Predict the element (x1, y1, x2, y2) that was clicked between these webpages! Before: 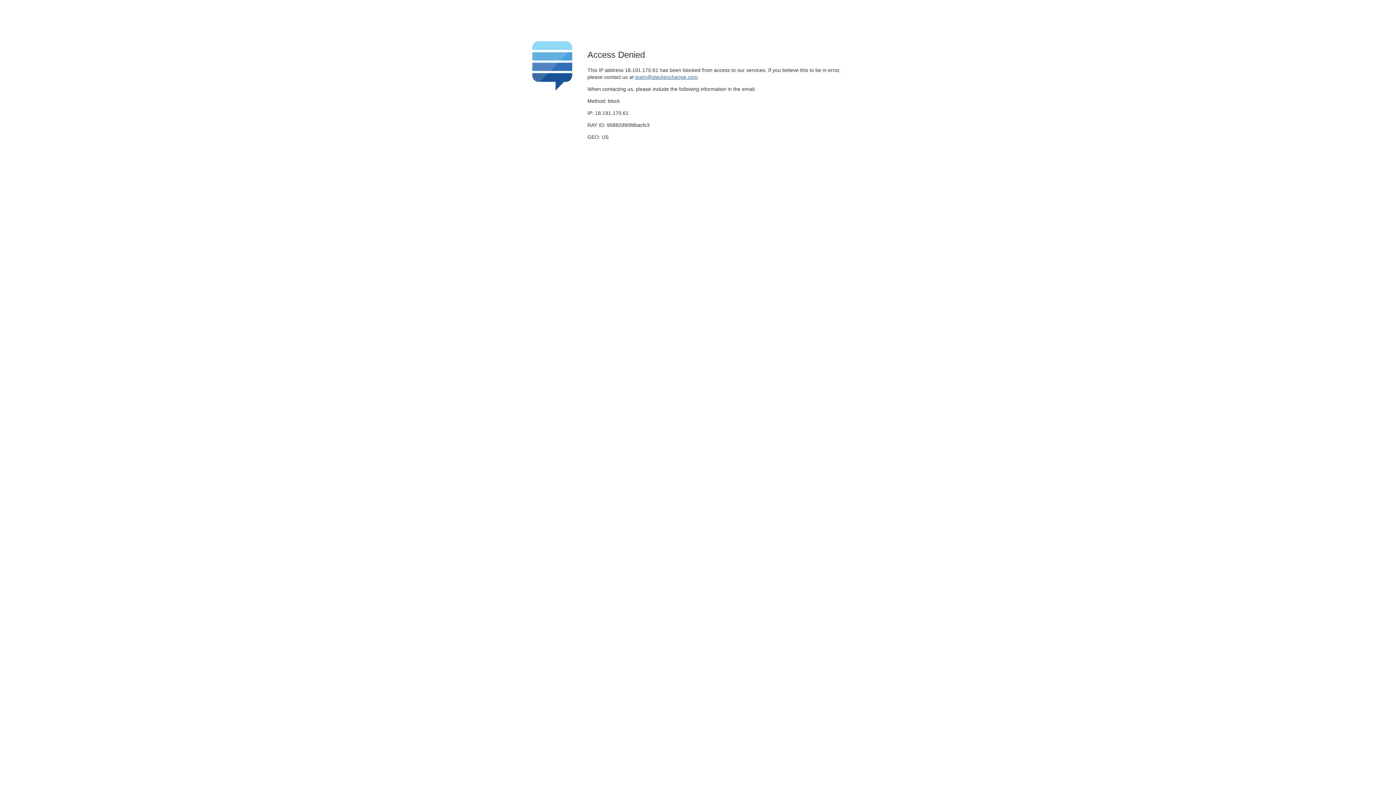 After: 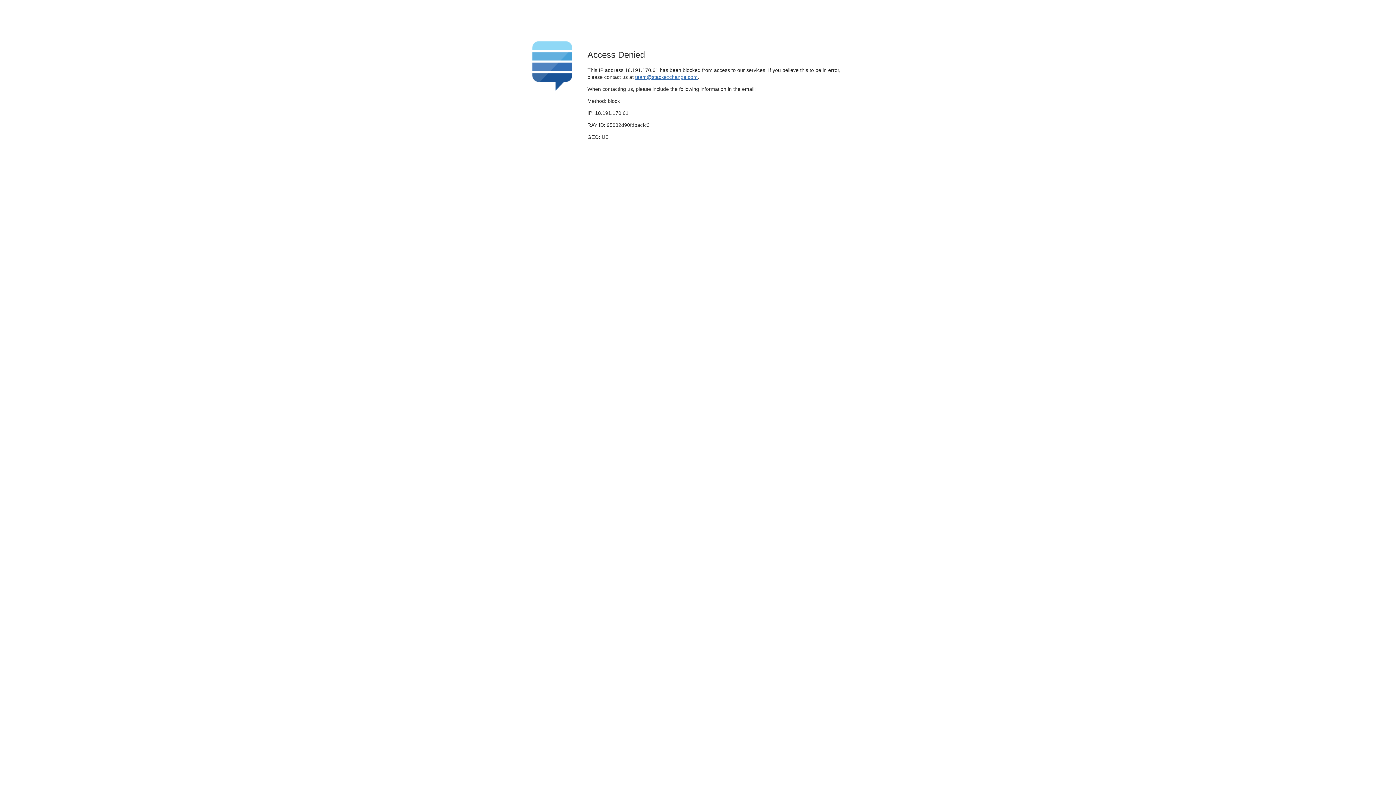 Action: bbox: (635, 74, 697, 79) label: team@stackexchange.com